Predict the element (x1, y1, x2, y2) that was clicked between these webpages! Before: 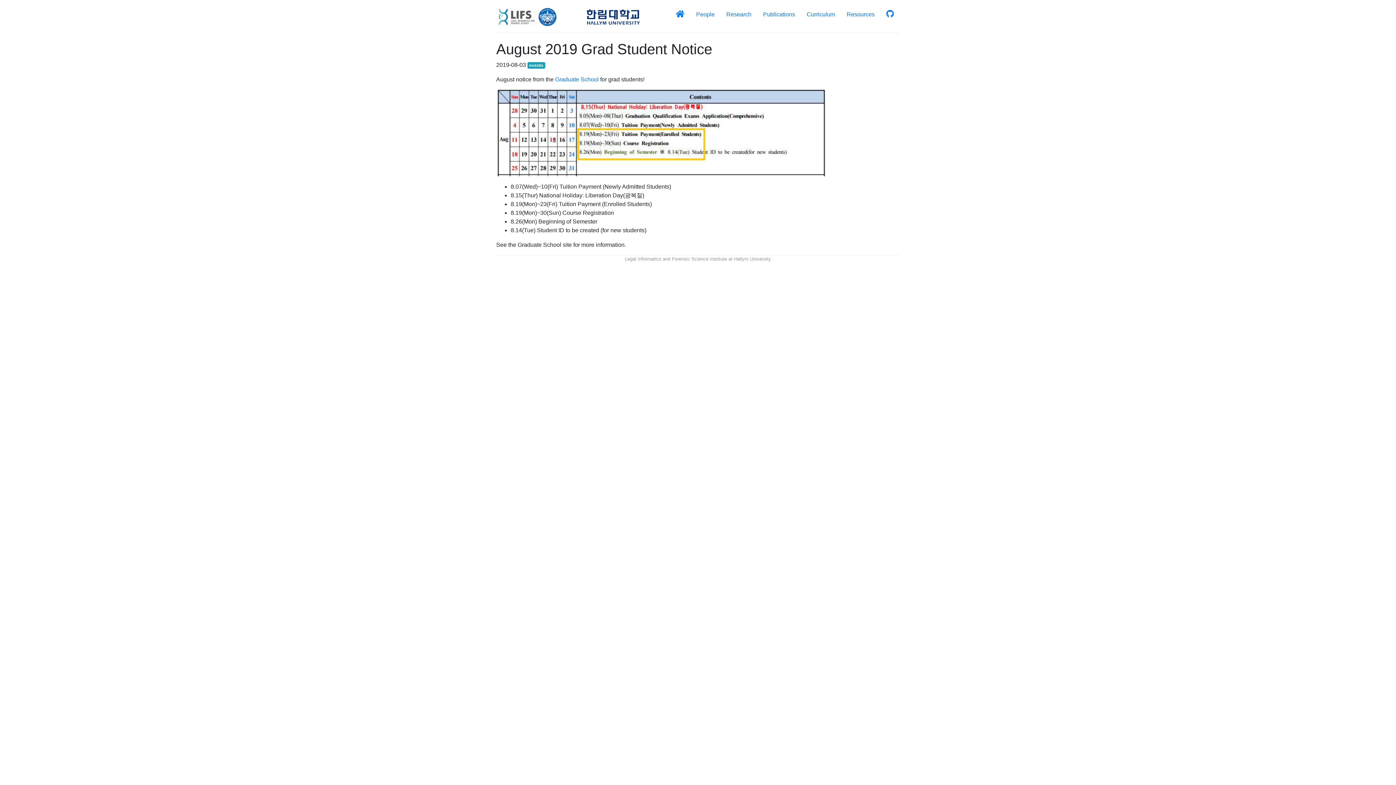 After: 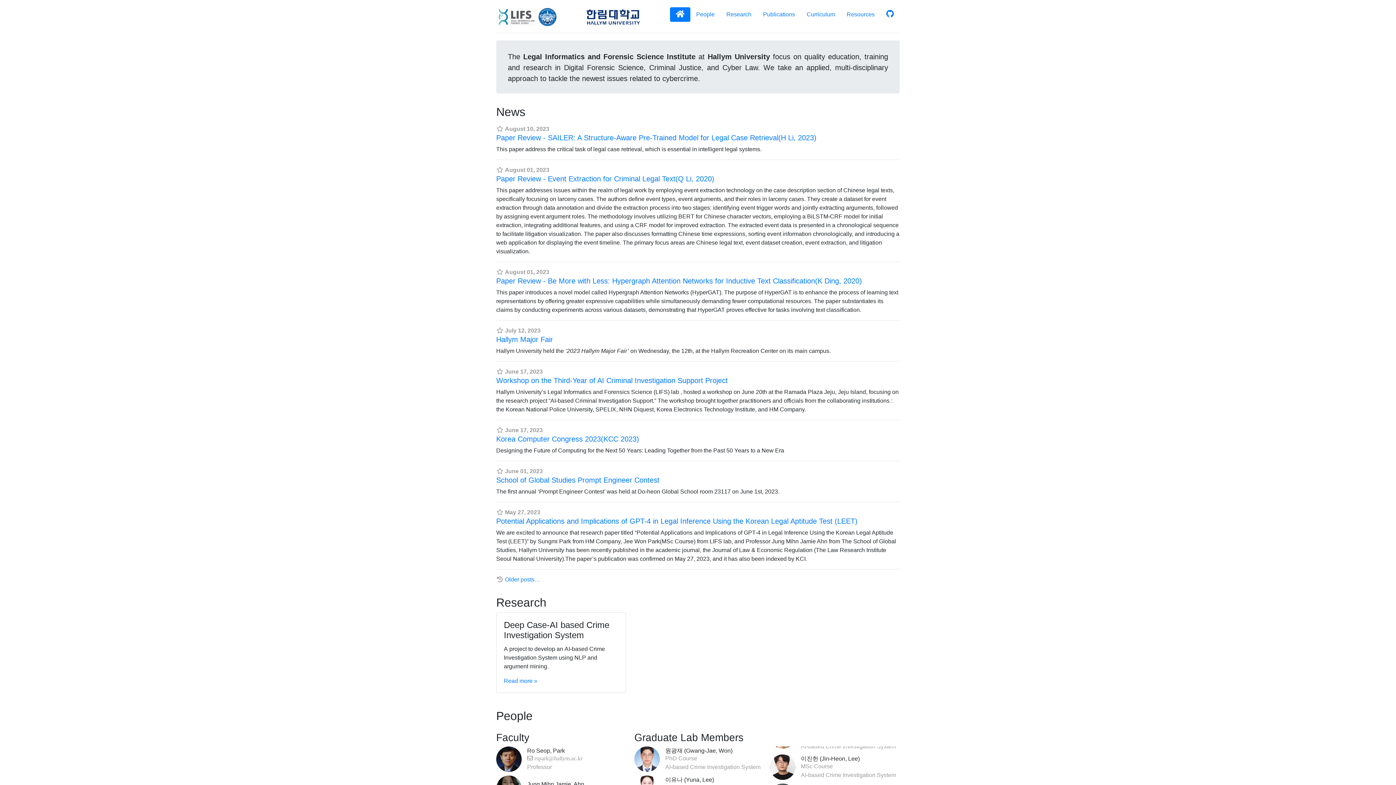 Action: label:   bbox: (496, 7, 556, 29)